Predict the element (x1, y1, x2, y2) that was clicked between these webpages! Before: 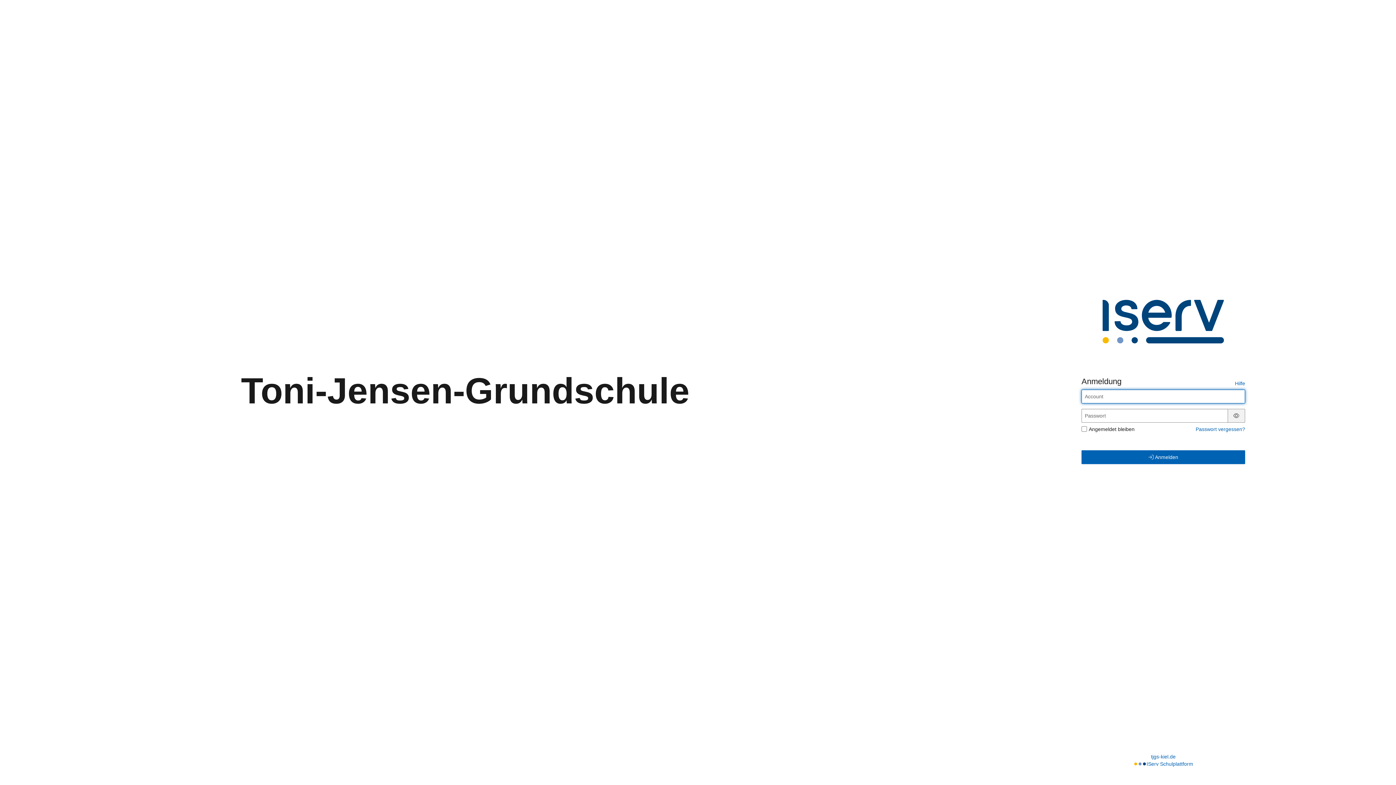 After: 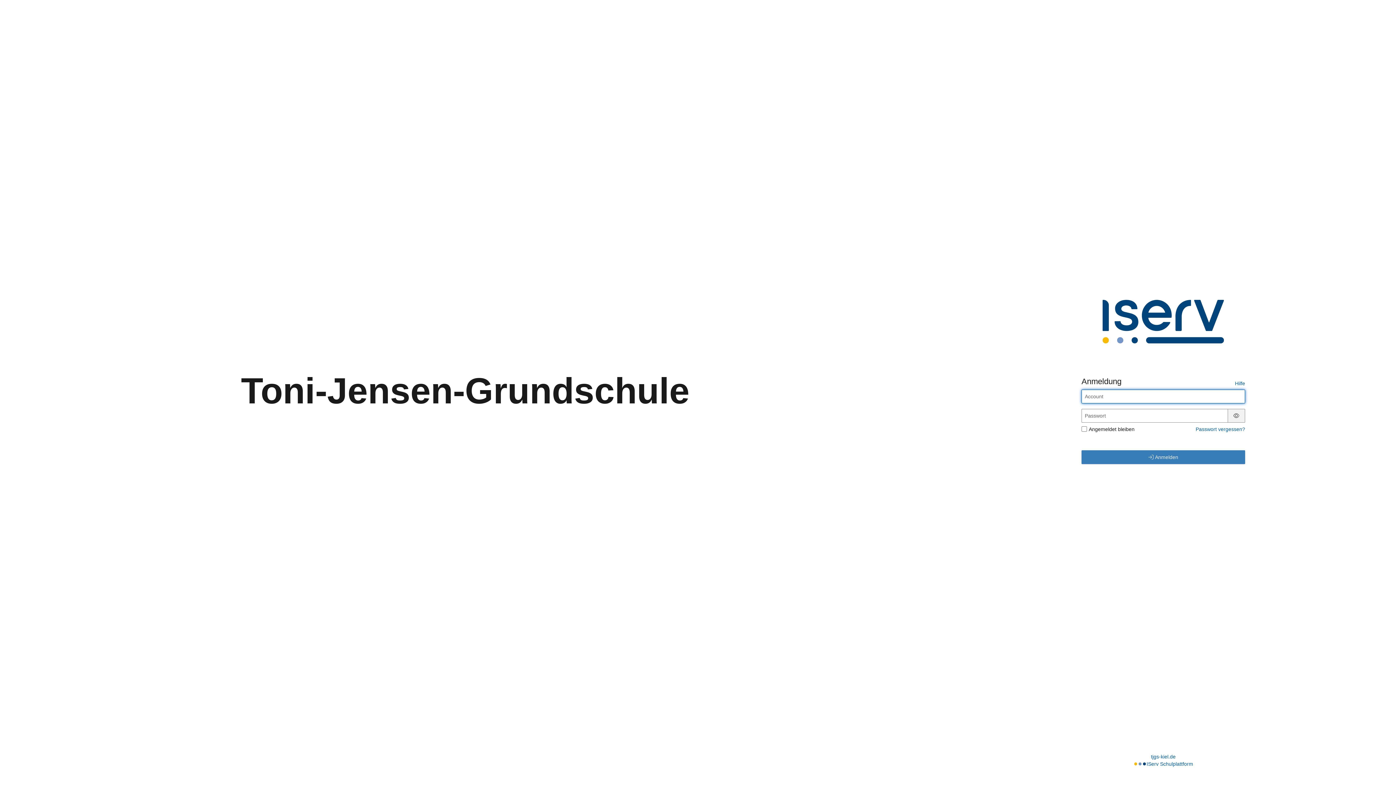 Action: label:  Anmelden bbox: (1081, 450, 1245, 464)